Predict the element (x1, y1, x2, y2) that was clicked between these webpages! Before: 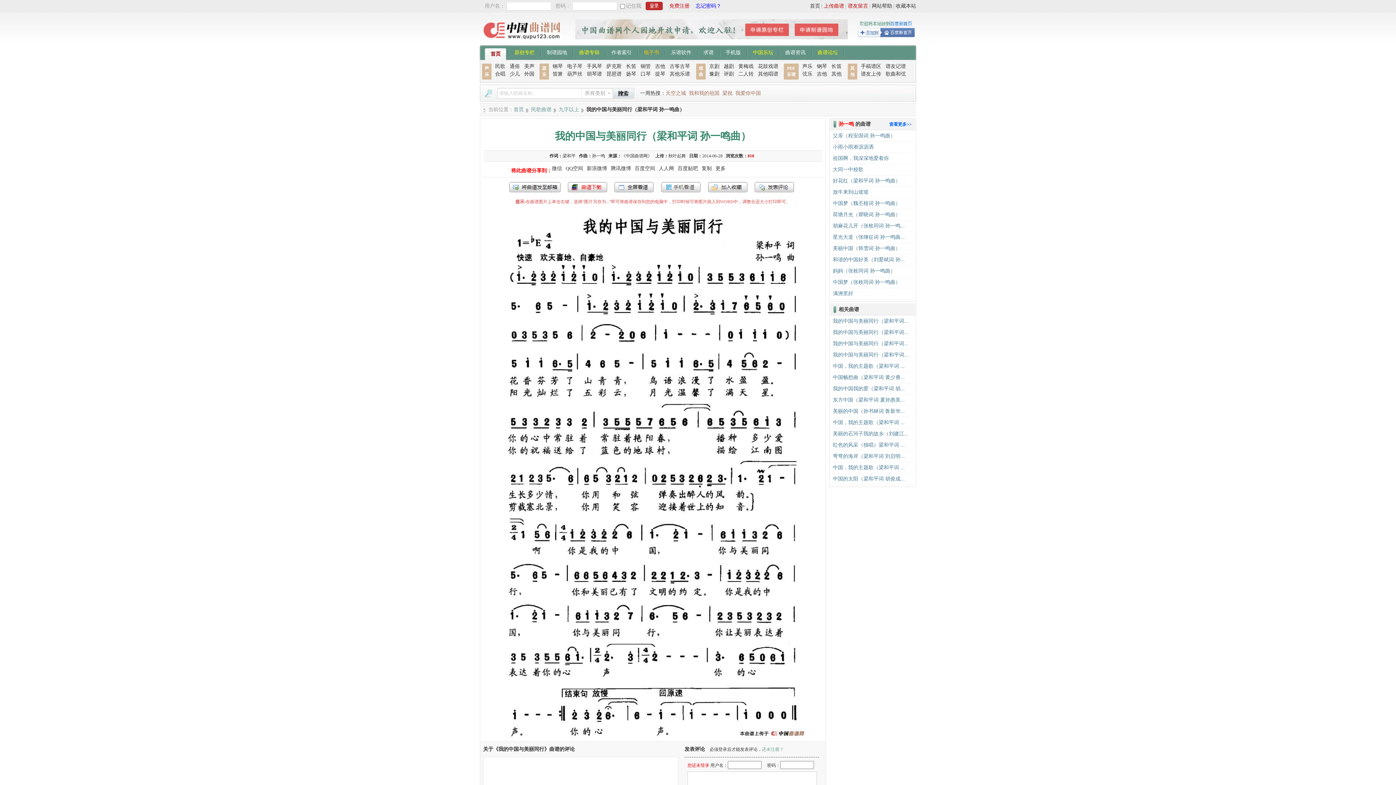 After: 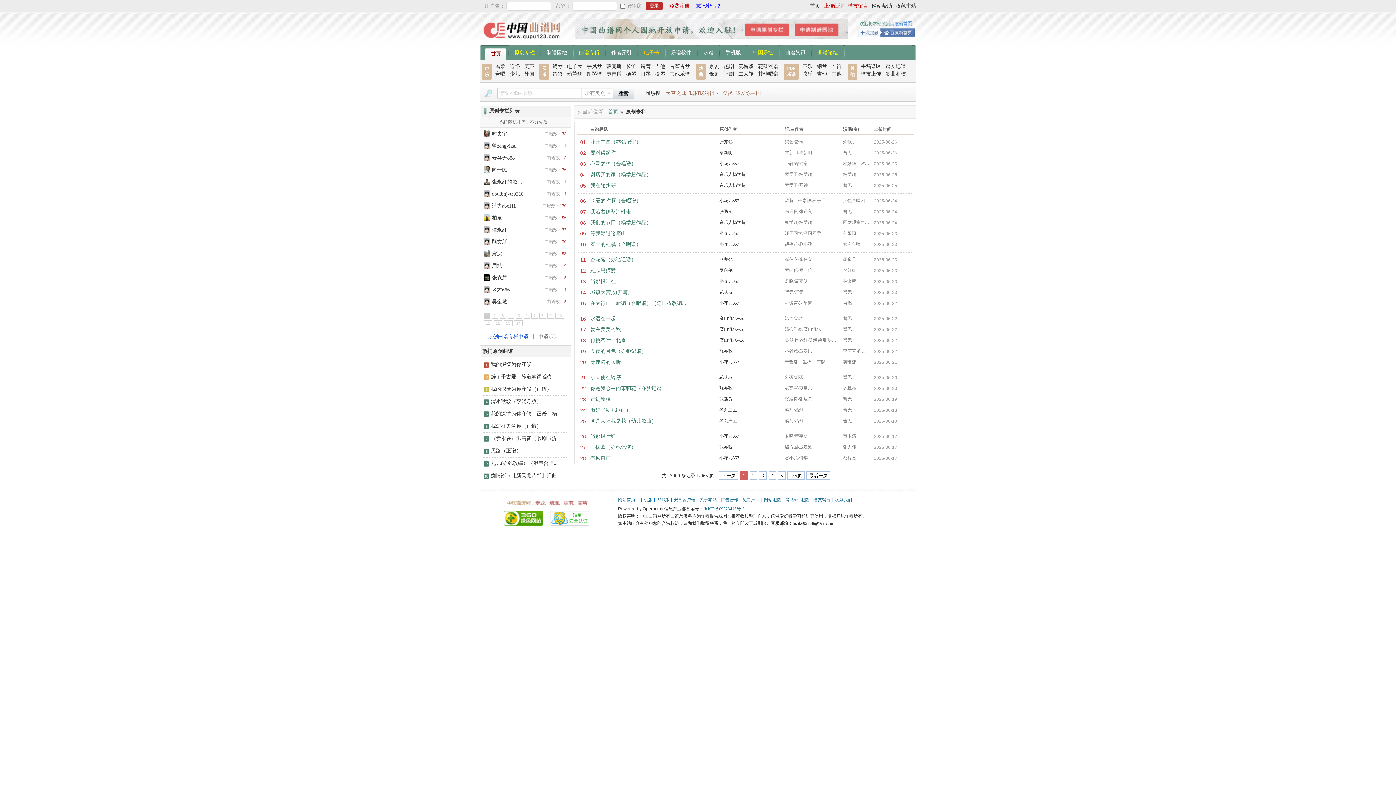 Action: label: 原创专栏 bbox: (509, 45, 540, 54)